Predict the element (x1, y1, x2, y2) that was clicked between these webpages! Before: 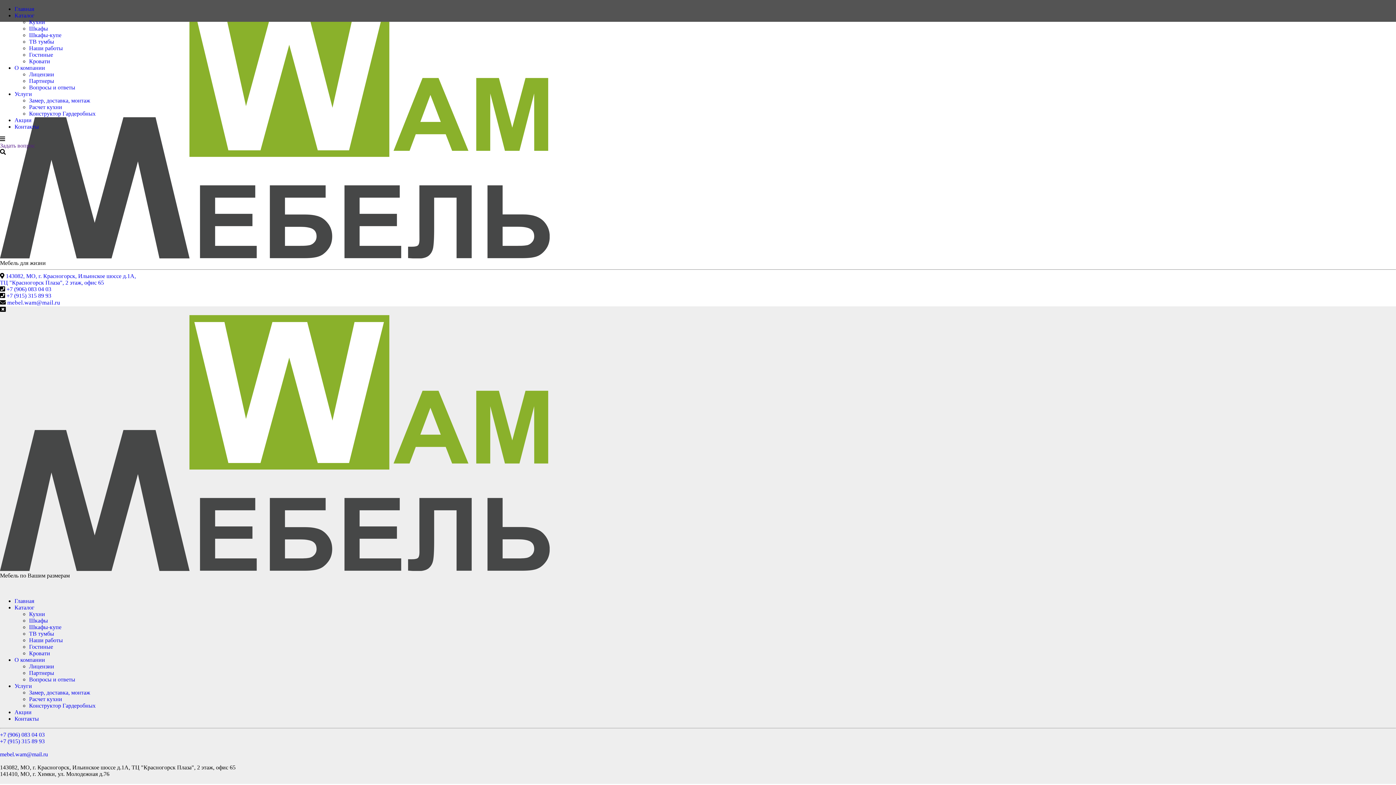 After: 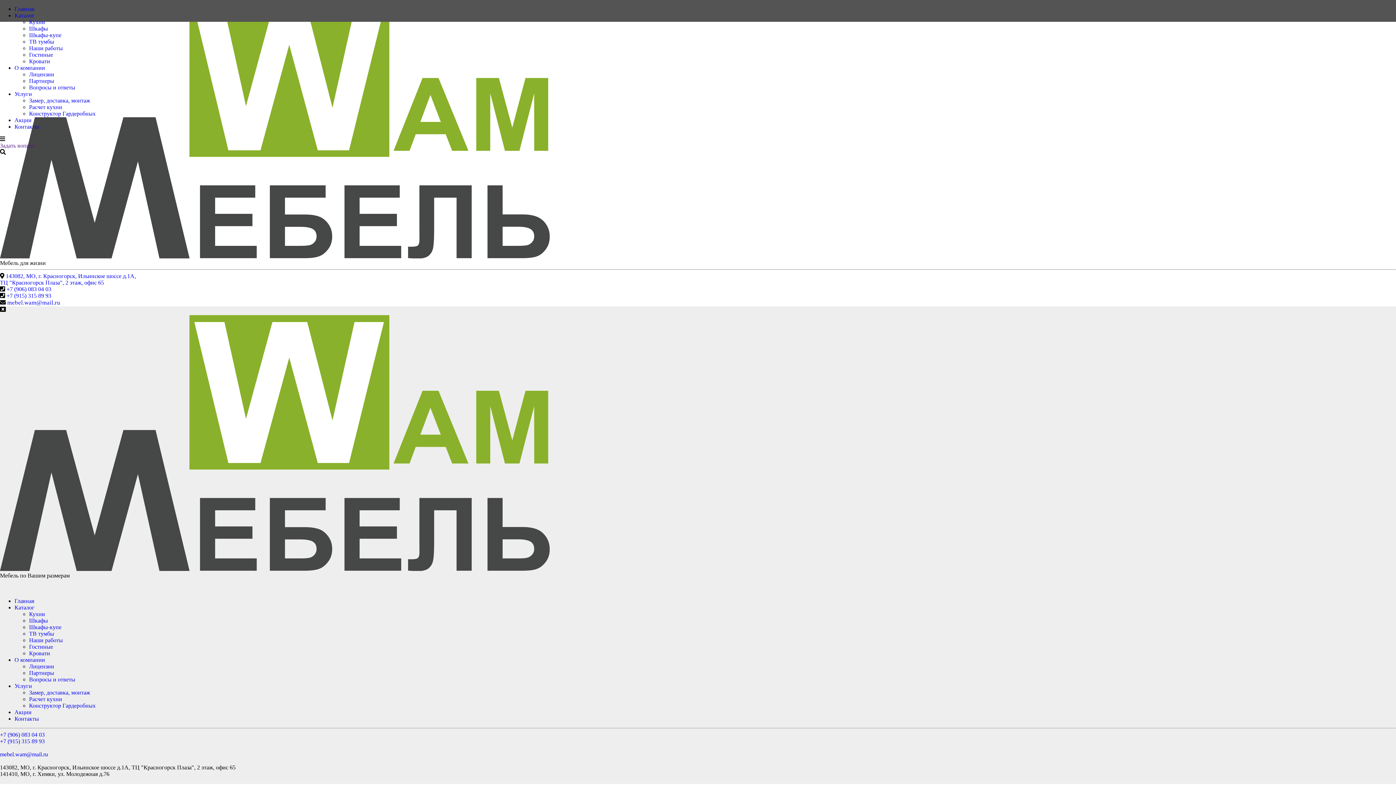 Action: label: Услуги bbox: (14, 683, 32, 689)